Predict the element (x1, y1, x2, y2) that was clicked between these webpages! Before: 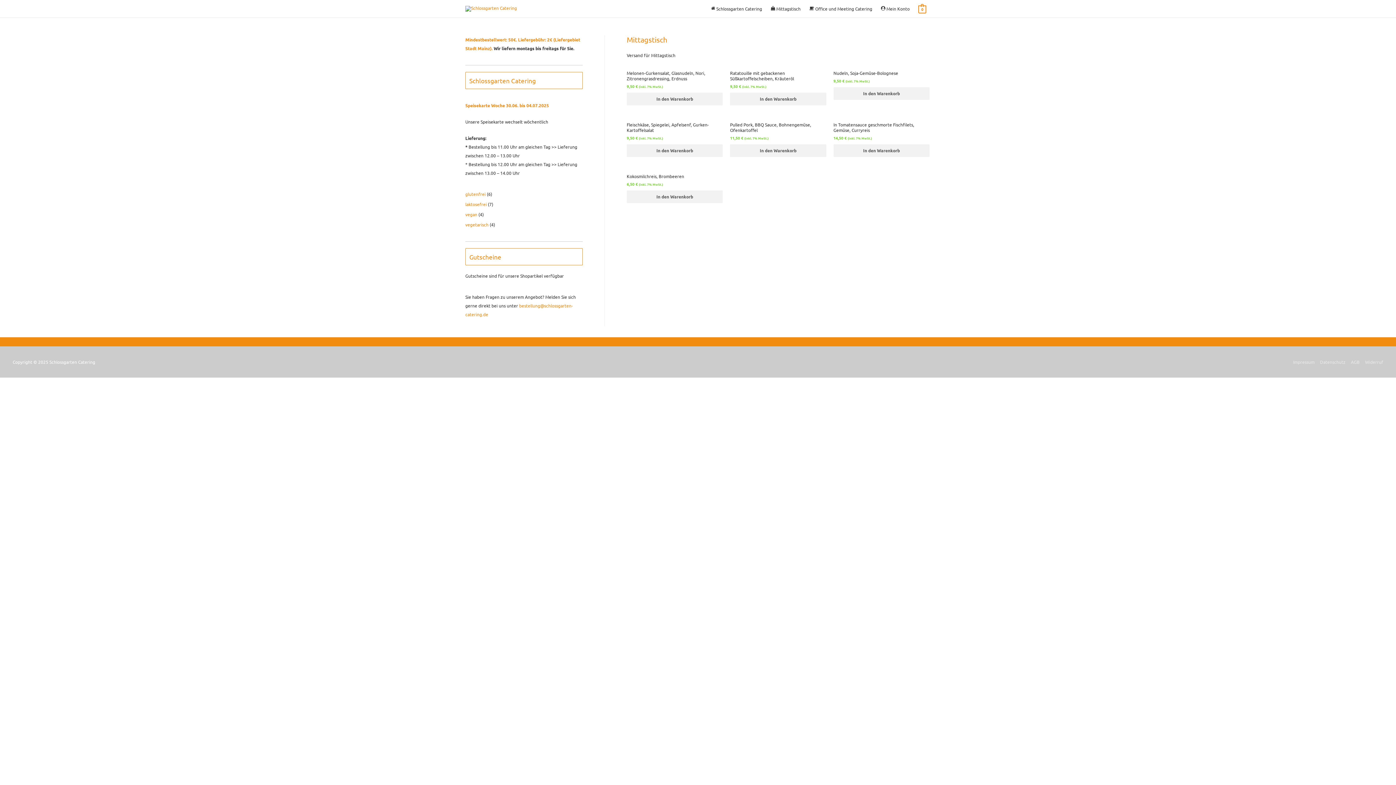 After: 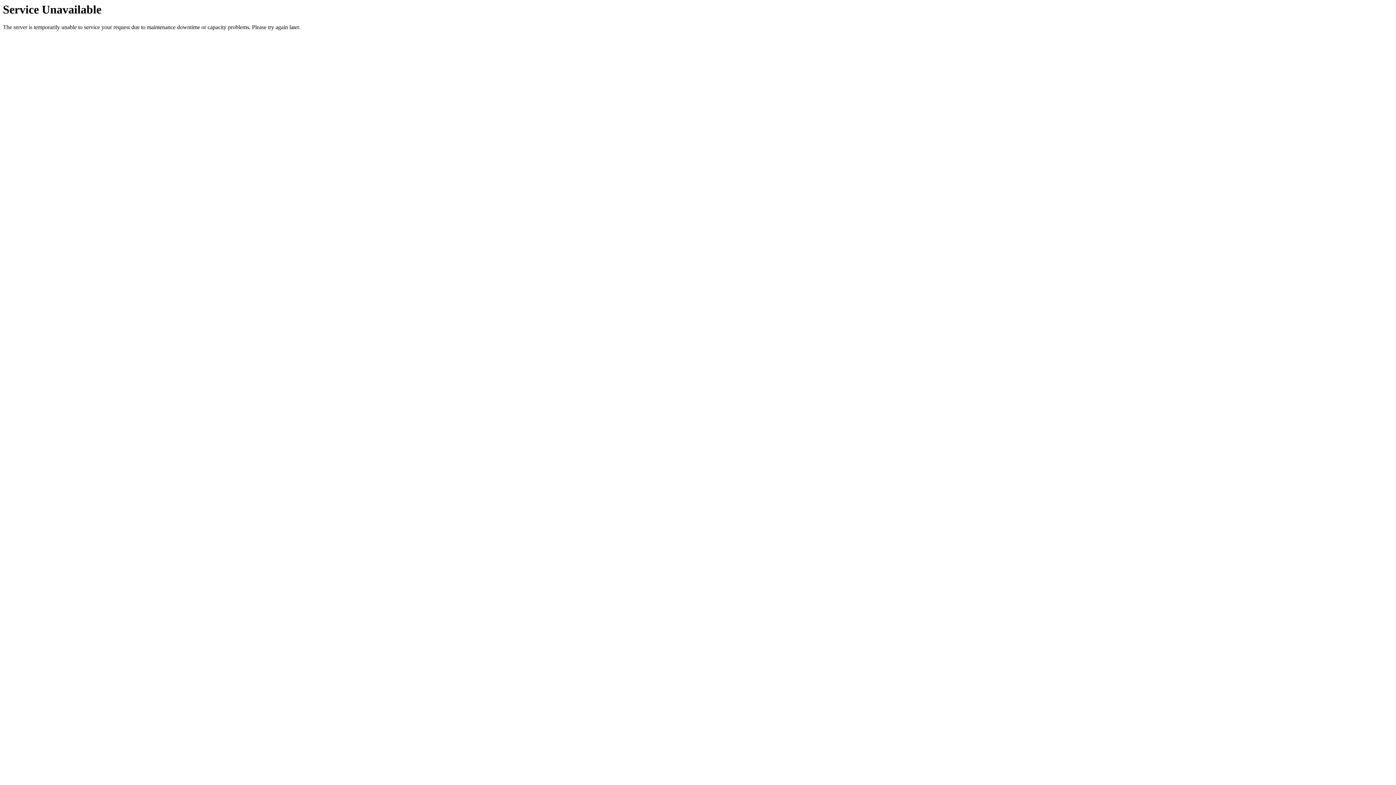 Action: bbox: (465, 102, 549, 108) label: Speisekarte Woche 30.06. bis 04.07.2025